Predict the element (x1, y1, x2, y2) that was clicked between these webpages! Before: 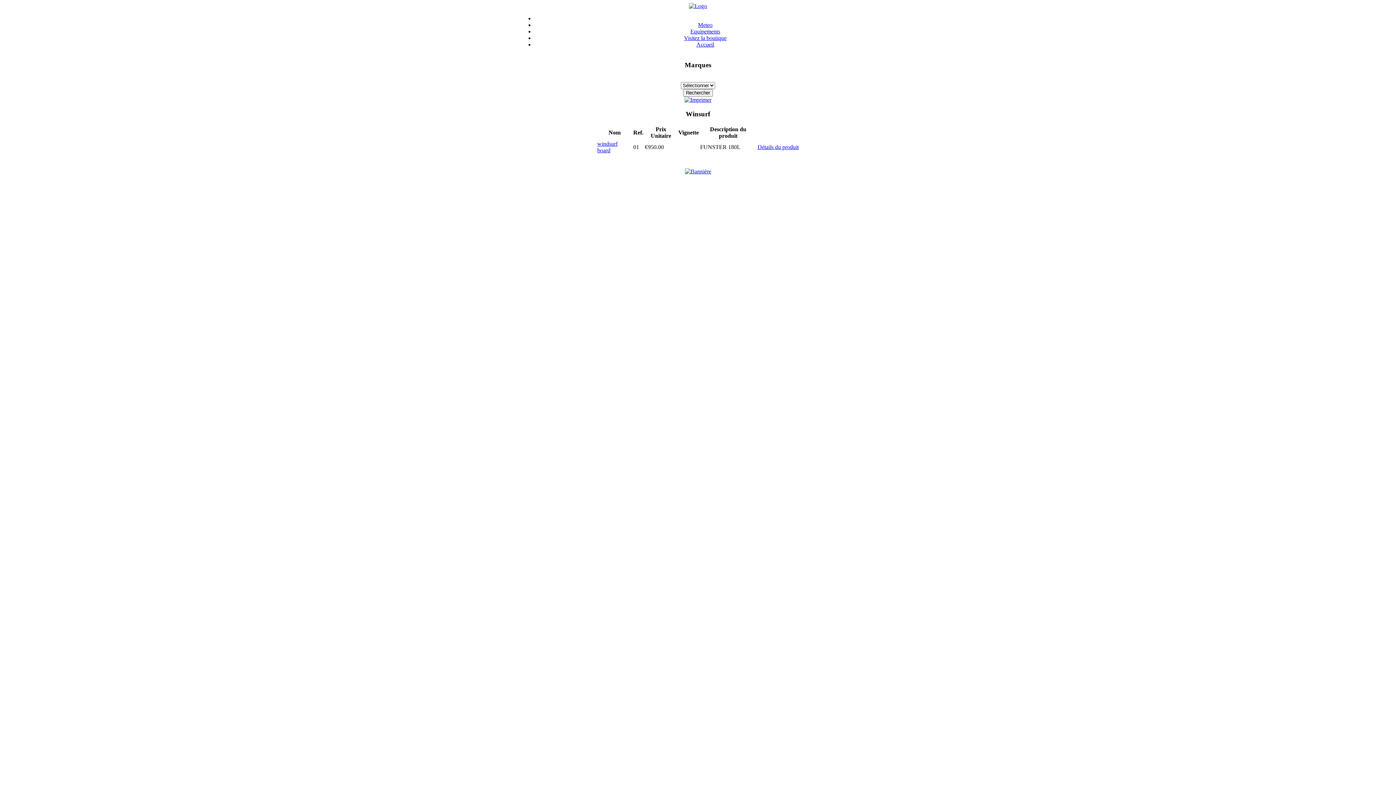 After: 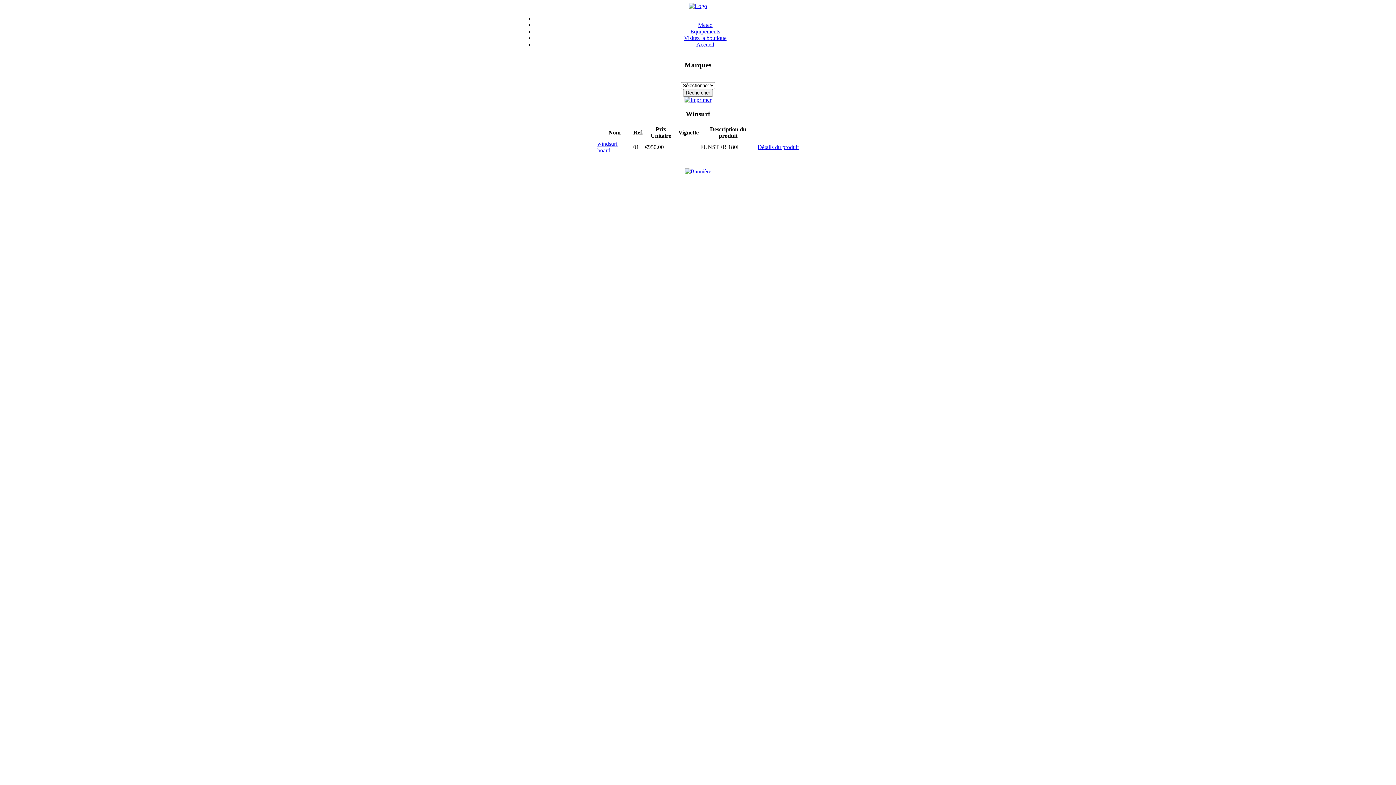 Action: bbox: (684, 95, 711, 101)